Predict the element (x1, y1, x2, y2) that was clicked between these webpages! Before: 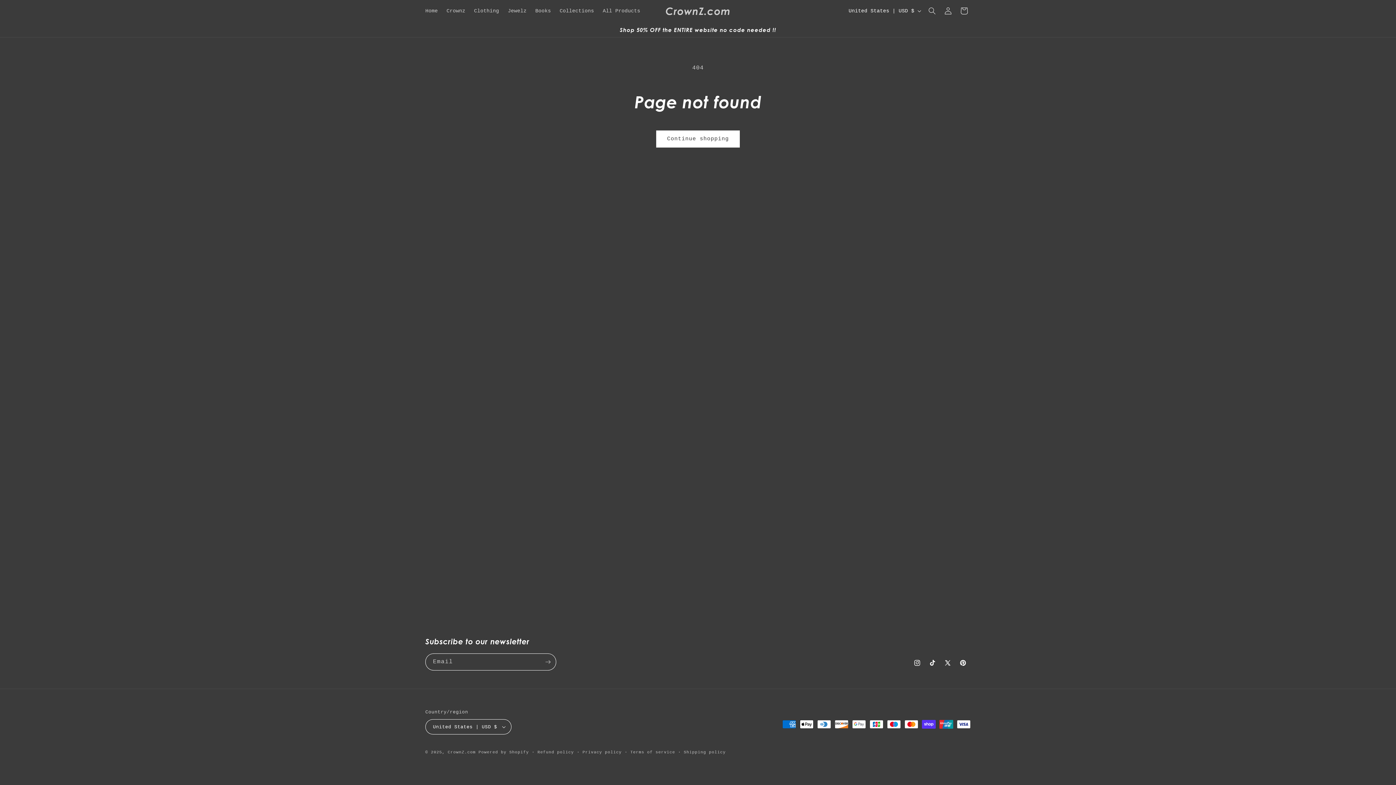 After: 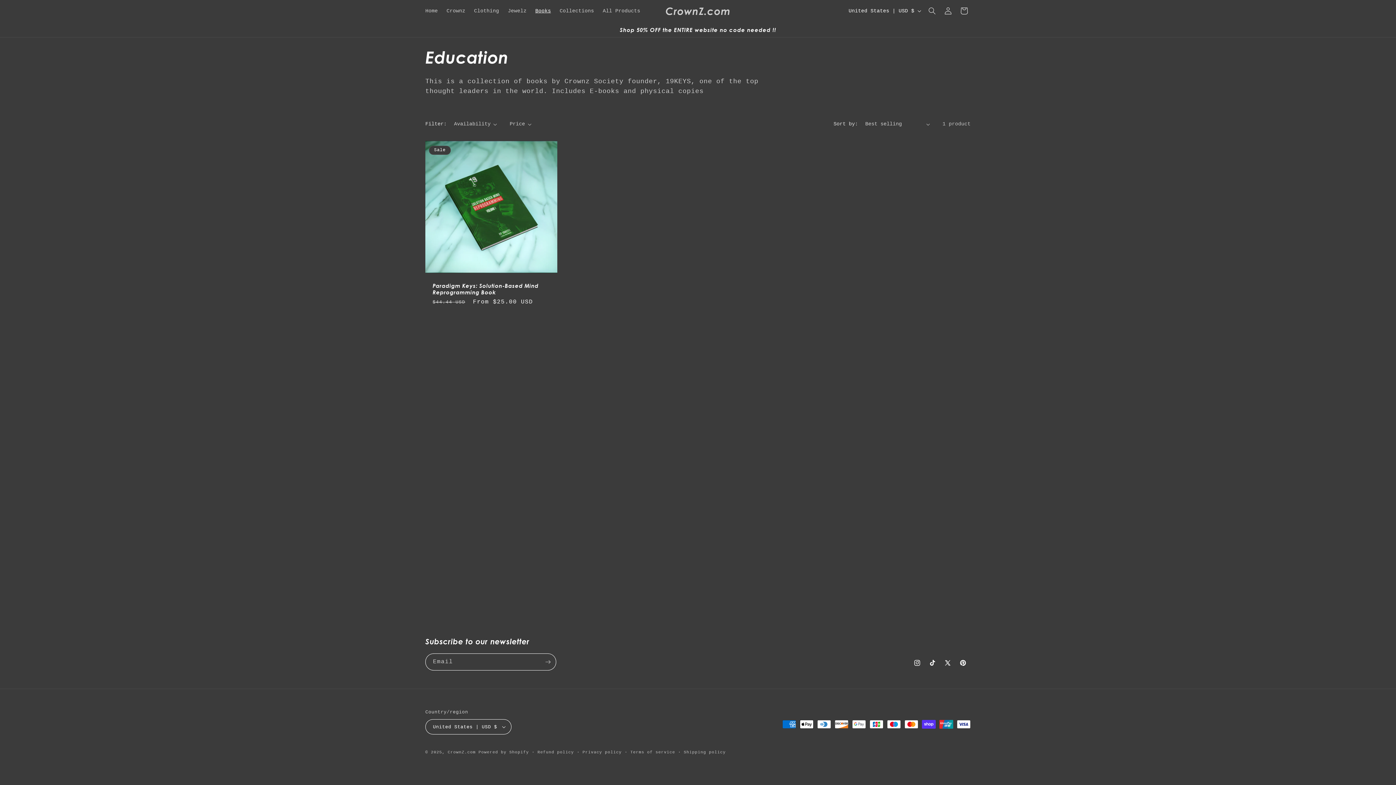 Action: bbox: (531, 3, 555, 18) label: Books